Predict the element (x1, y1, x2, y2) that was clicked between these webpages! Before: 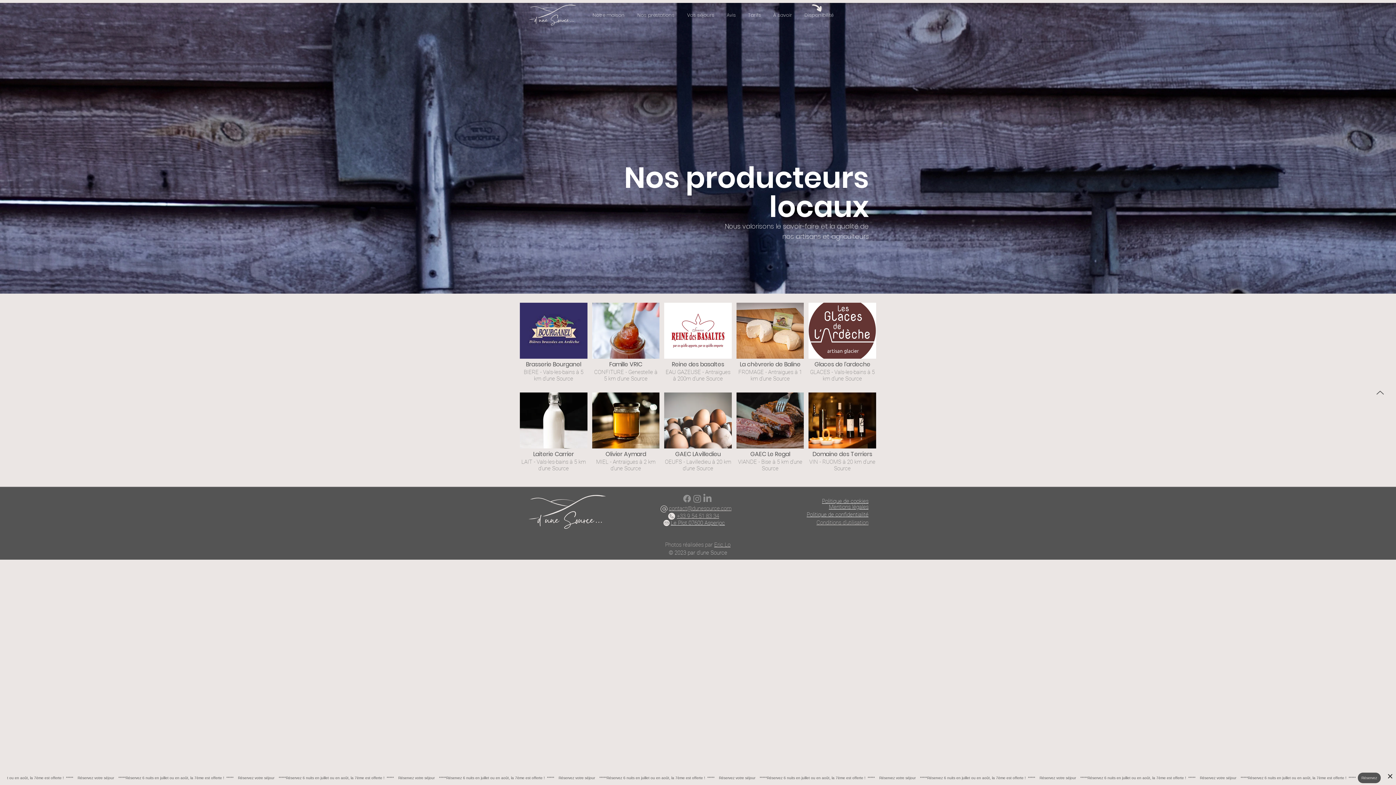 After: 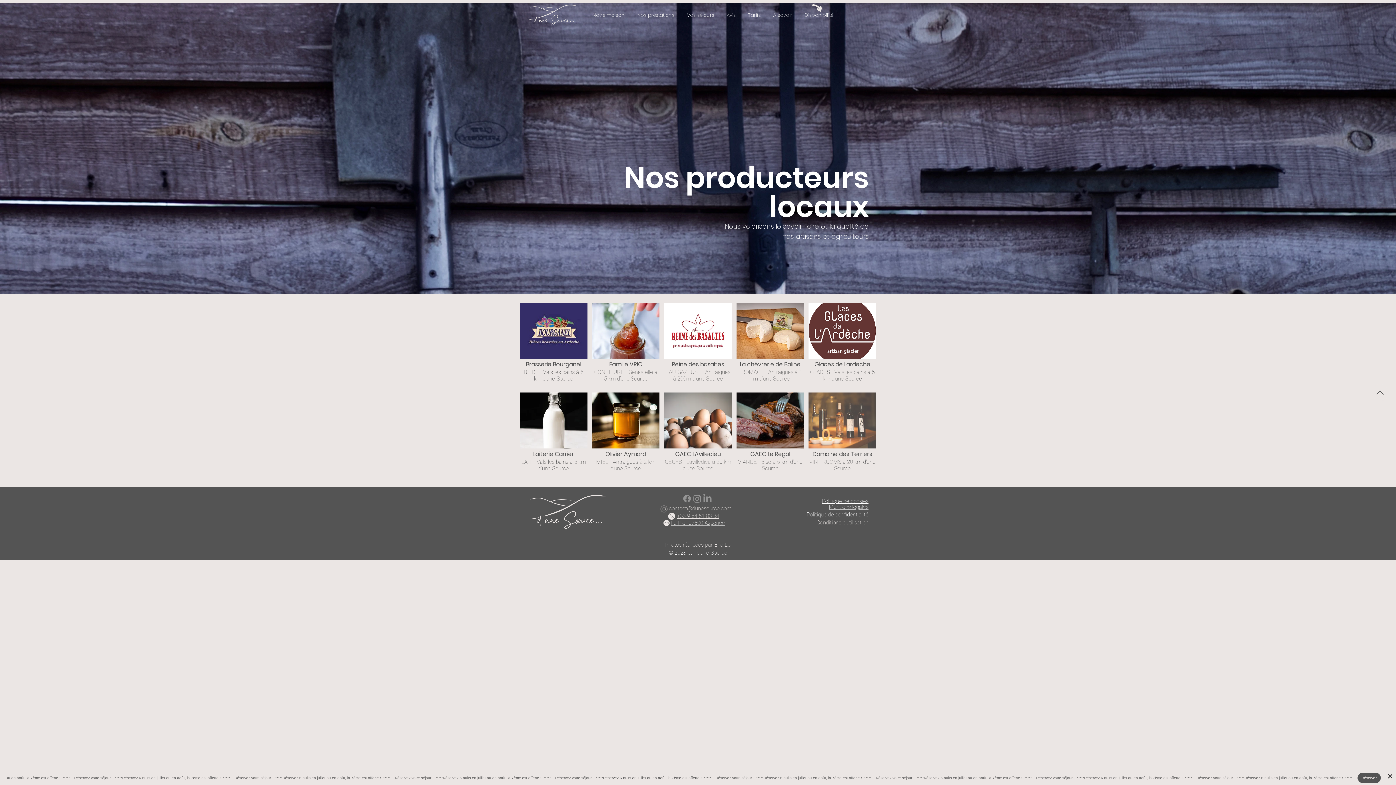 Action: bbox: (808, 392, 876, 477) label: Domaine des Terriers

VIN - RUOMS à 20 km d'une Source